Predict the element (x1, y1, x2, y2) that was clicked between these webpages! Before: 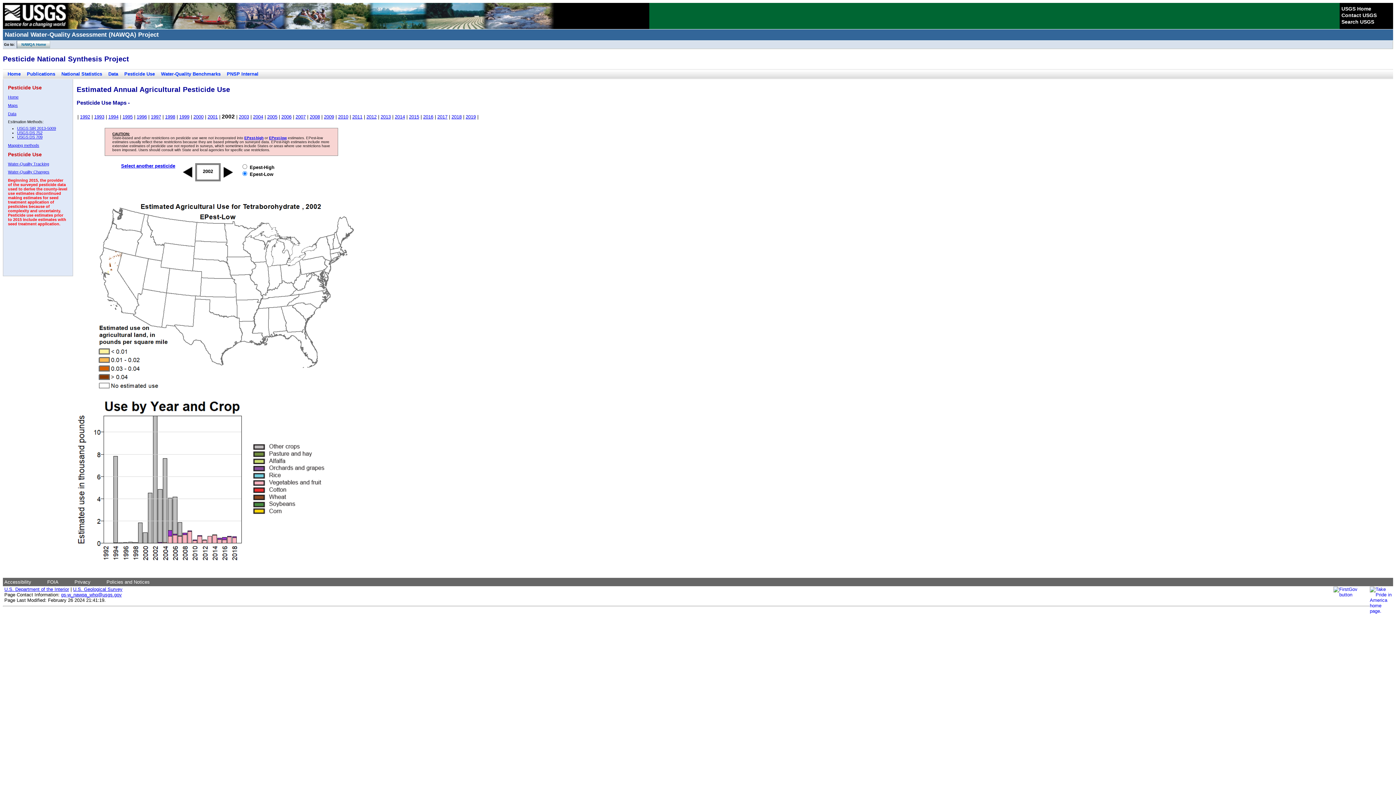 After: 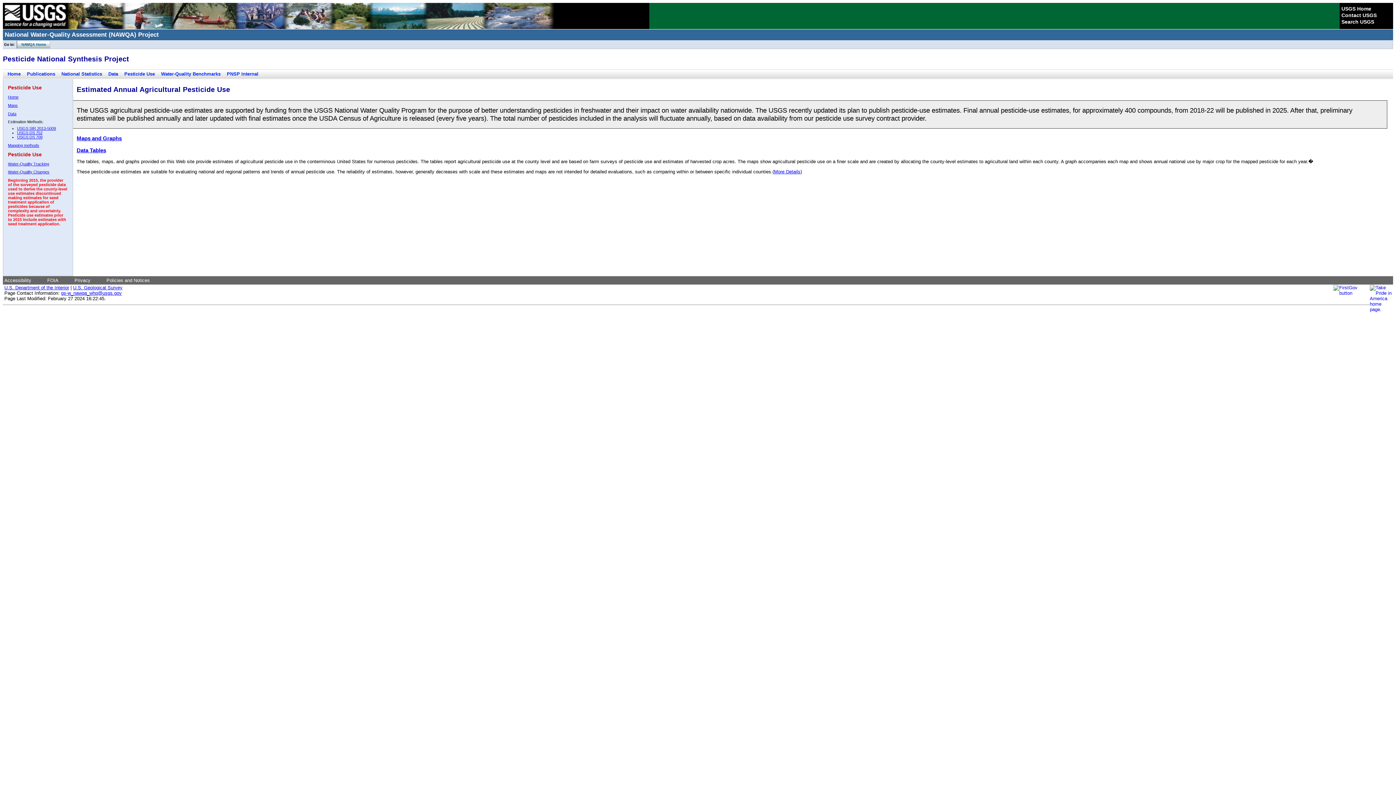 Action: label: Home bbox: (8, 94, 18, 99)